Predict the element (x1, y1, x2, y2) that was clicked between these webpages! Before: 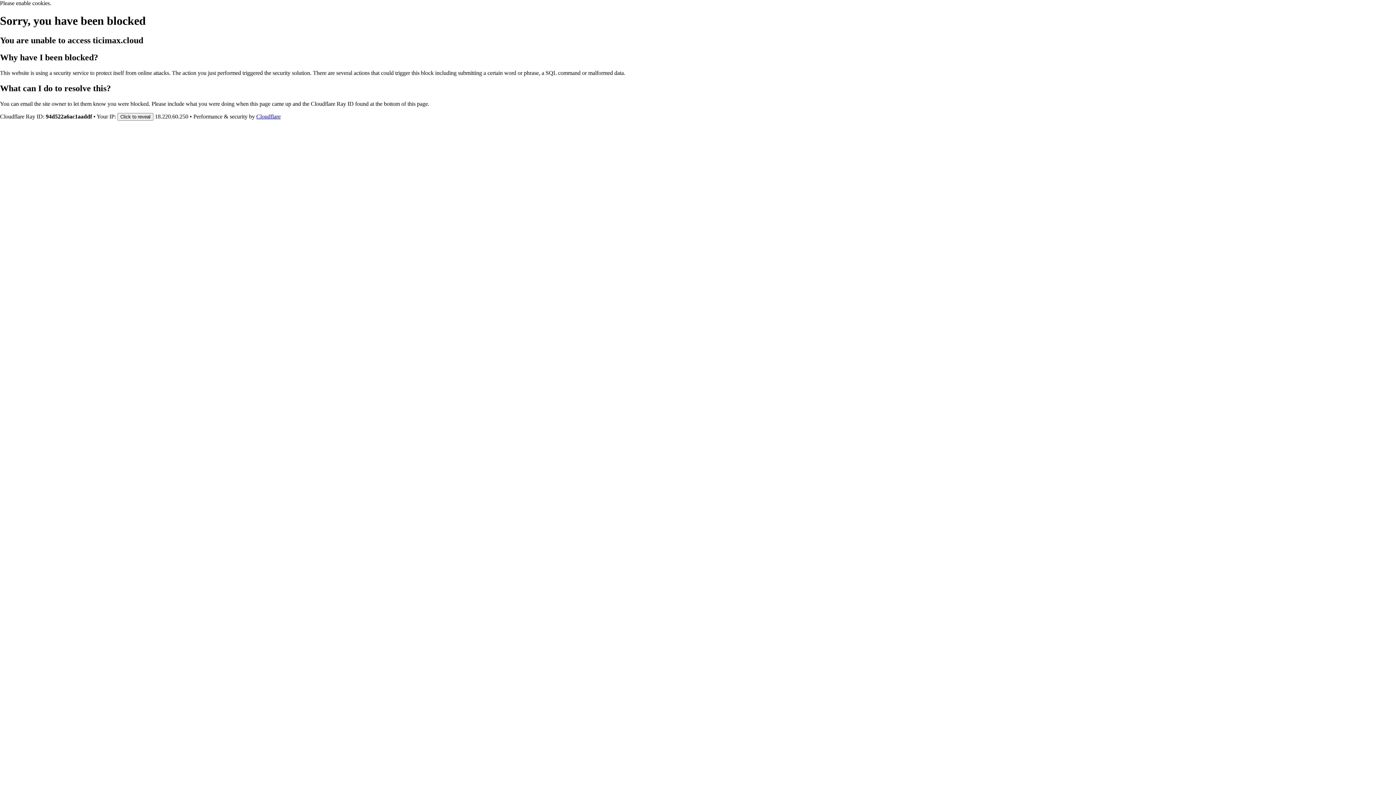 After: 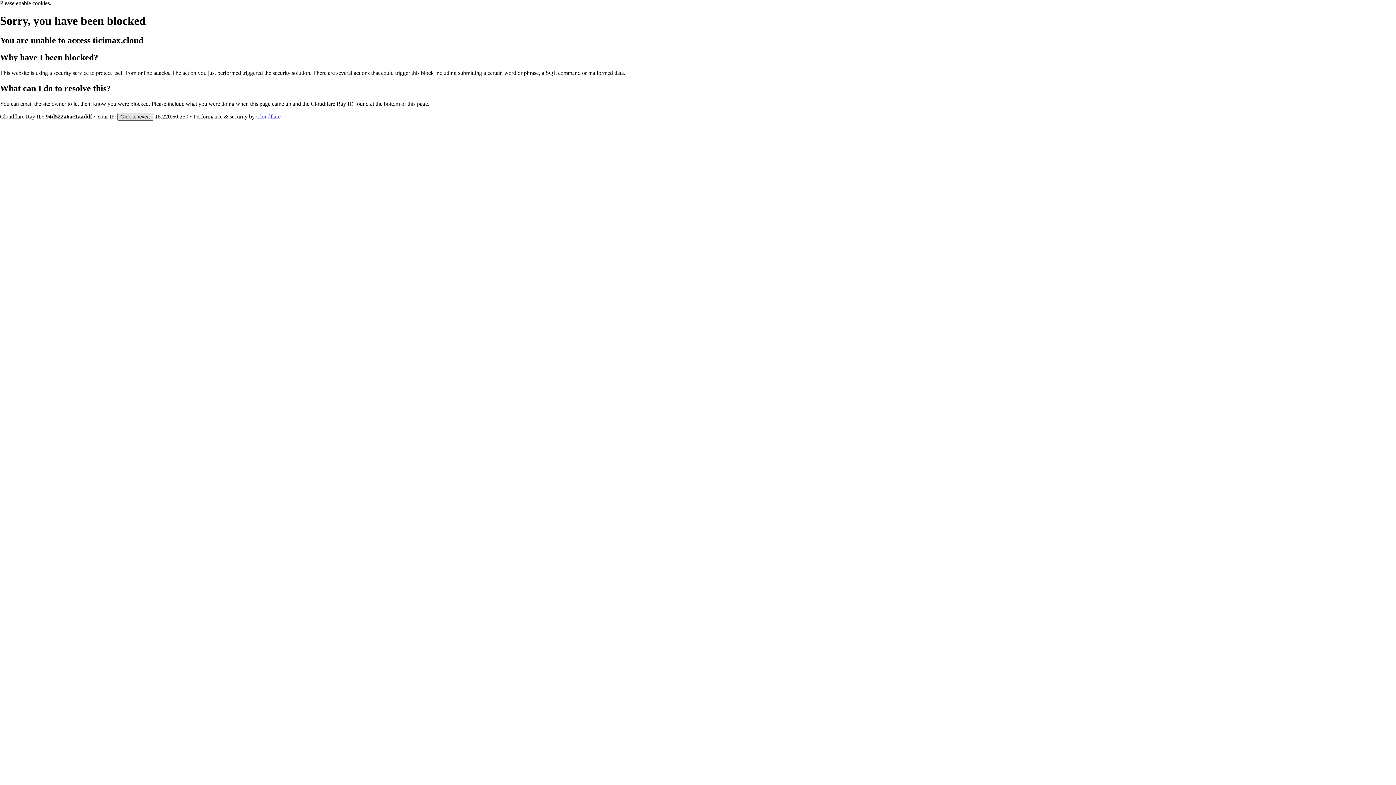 Action: bbox: (117, 112, 153, 120) label: Click to reveal